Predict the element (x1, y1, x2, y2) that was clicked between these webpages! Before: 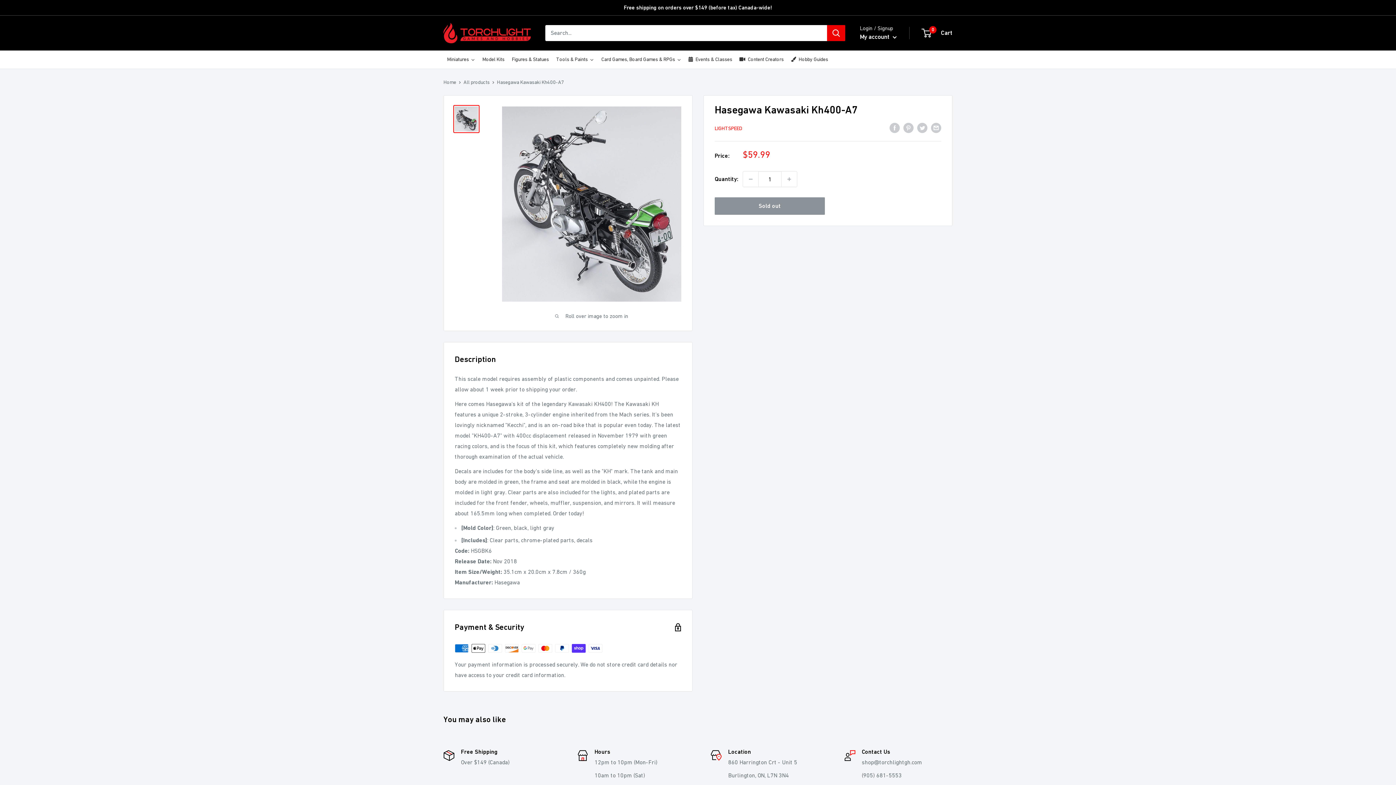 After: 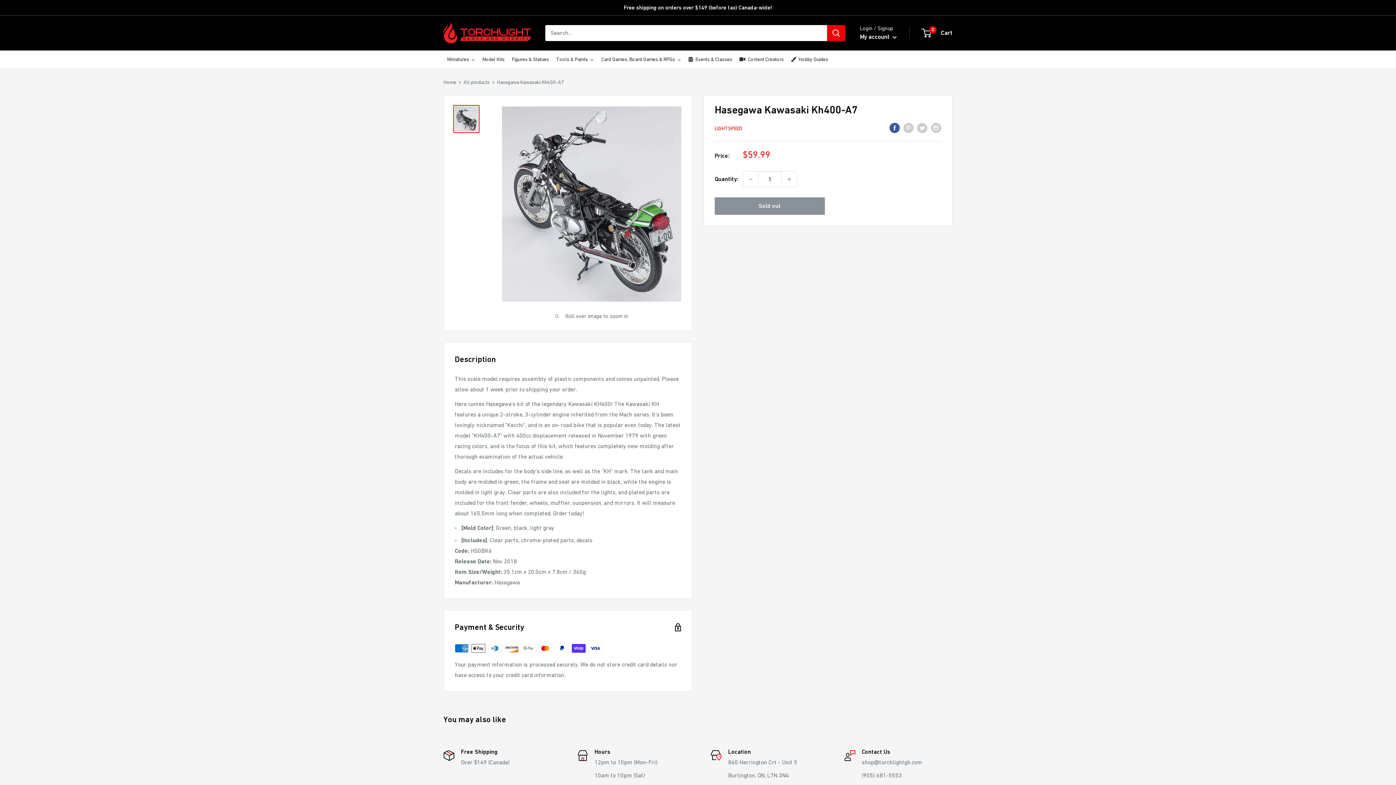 Action: label: Share on Facebook bbox: (889, 122, 900, 133)